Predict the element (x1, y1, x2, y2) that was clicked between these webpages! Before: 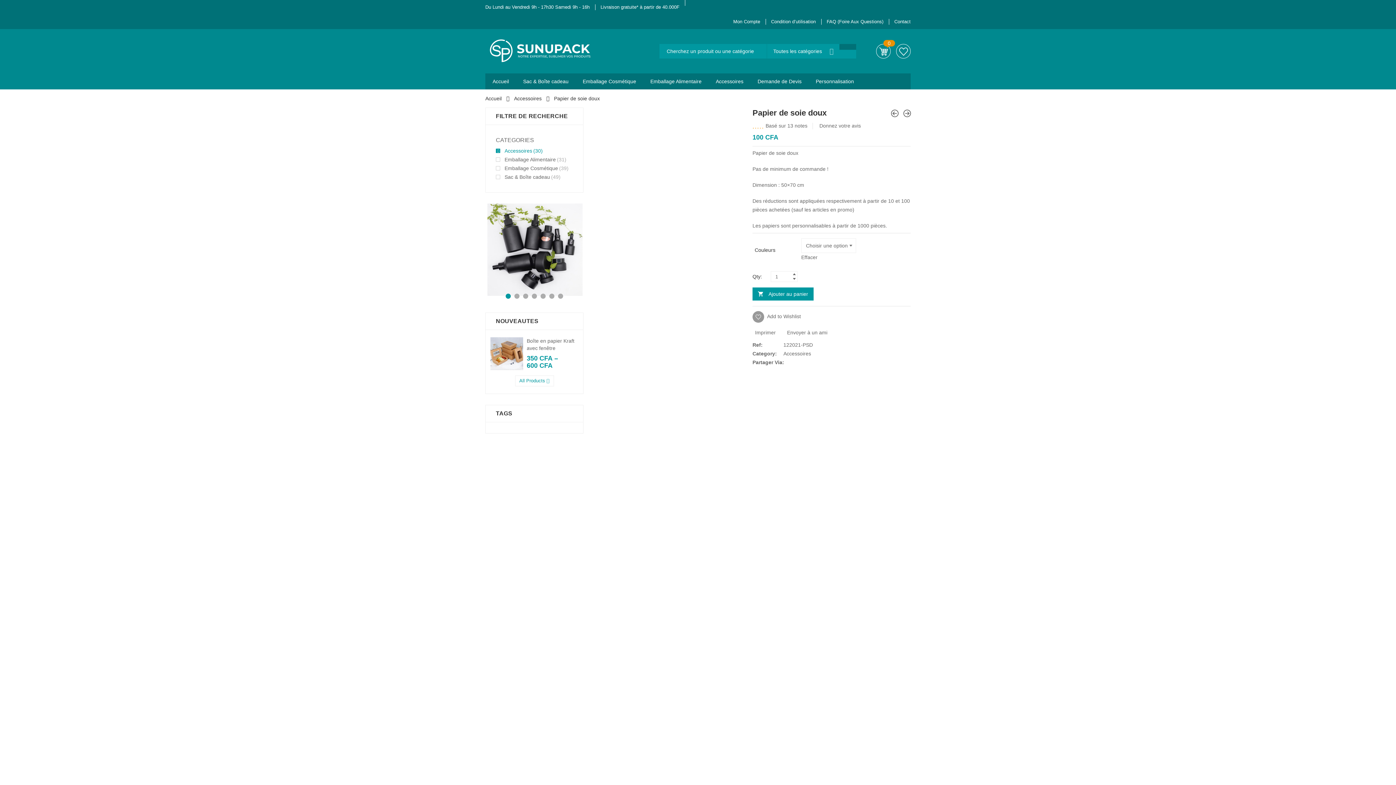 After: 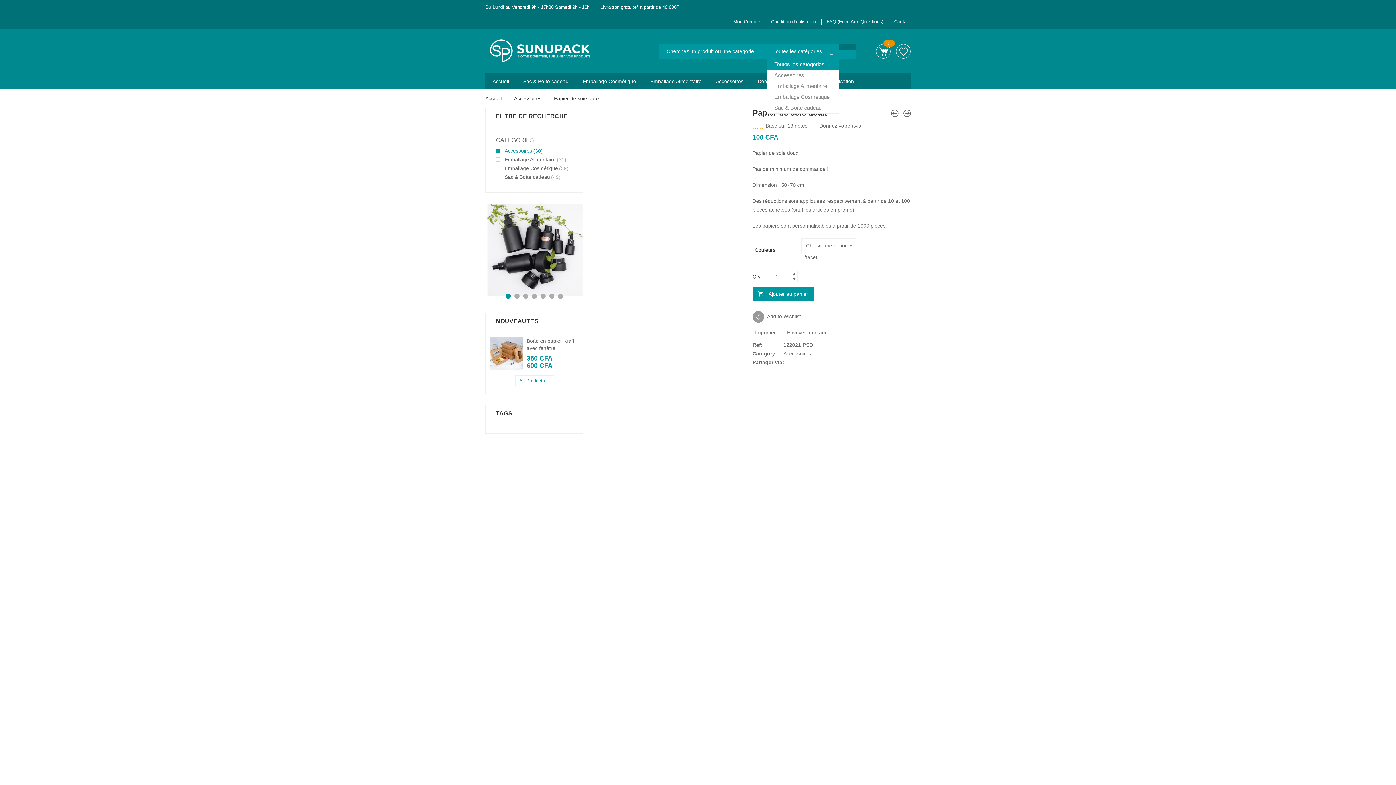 Action: bbox: (767, 44, 840, 58) label: Toutes les catégories 